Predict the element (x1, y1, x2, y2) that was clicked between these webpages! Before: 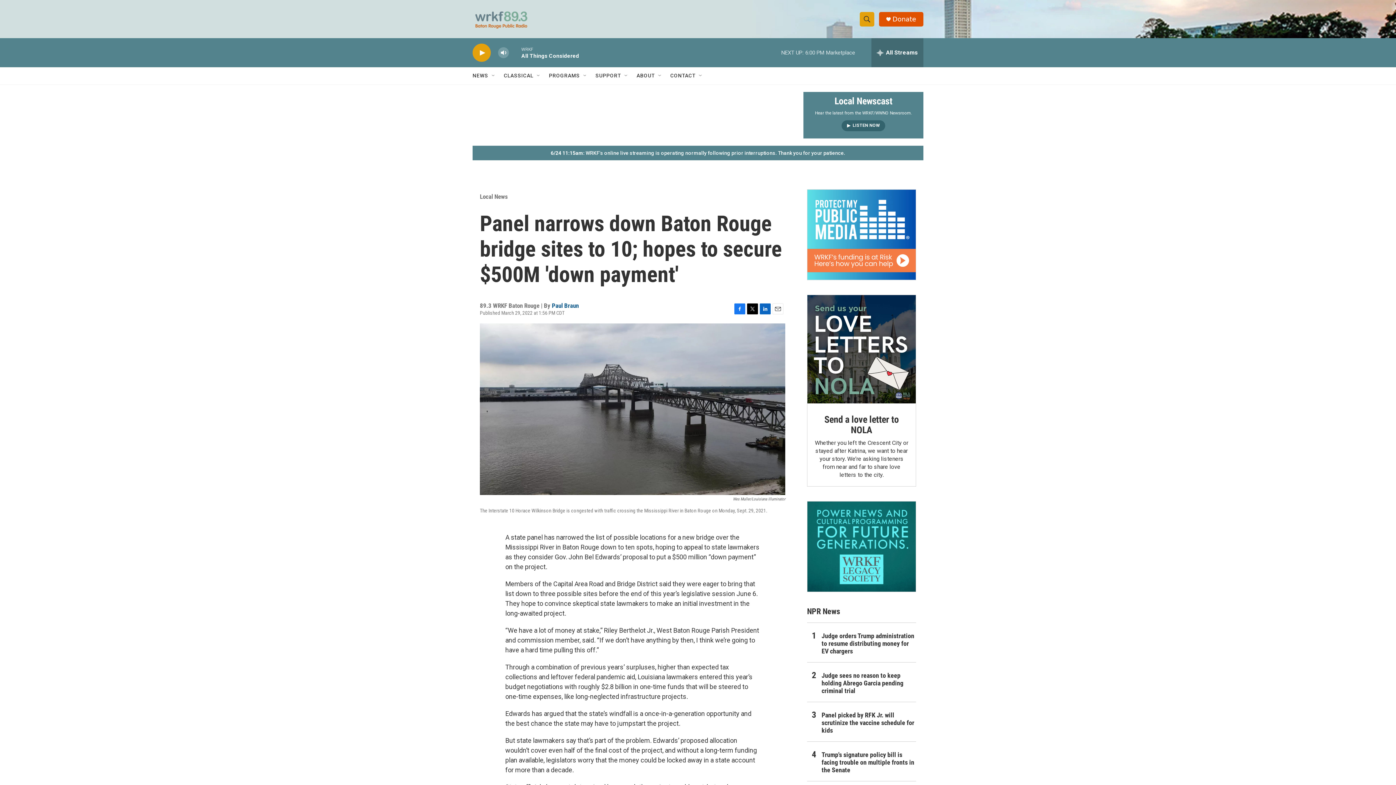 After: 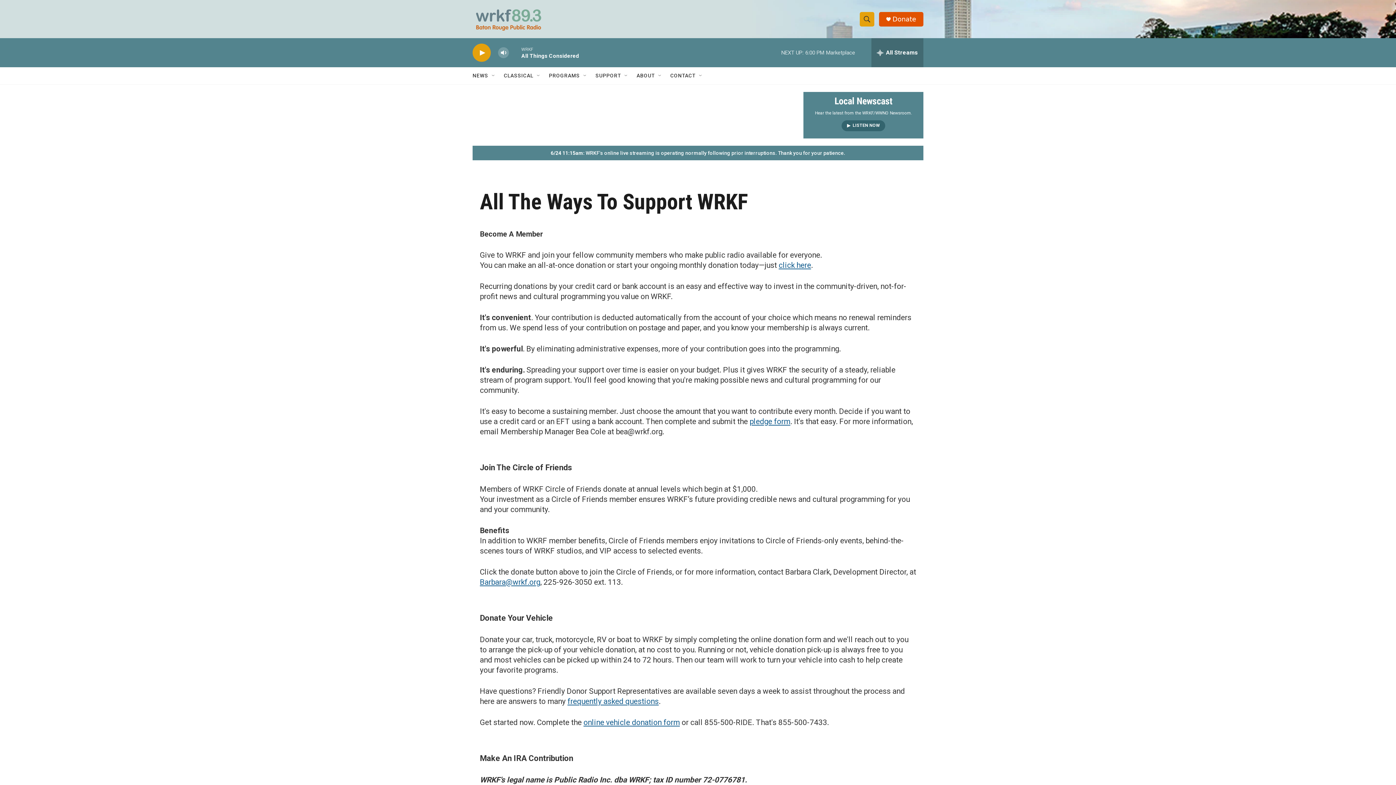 Action: bbox: (807, 501, 916, 592)